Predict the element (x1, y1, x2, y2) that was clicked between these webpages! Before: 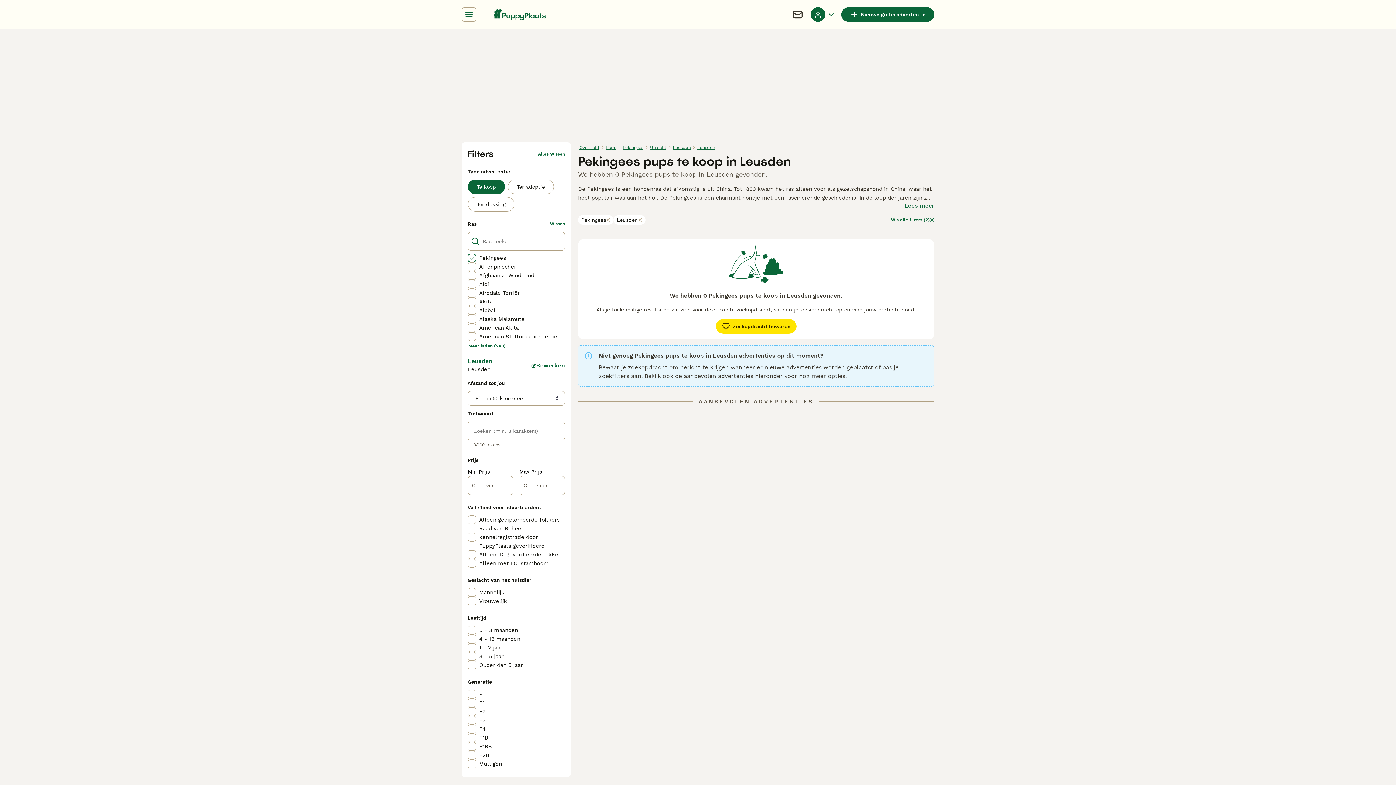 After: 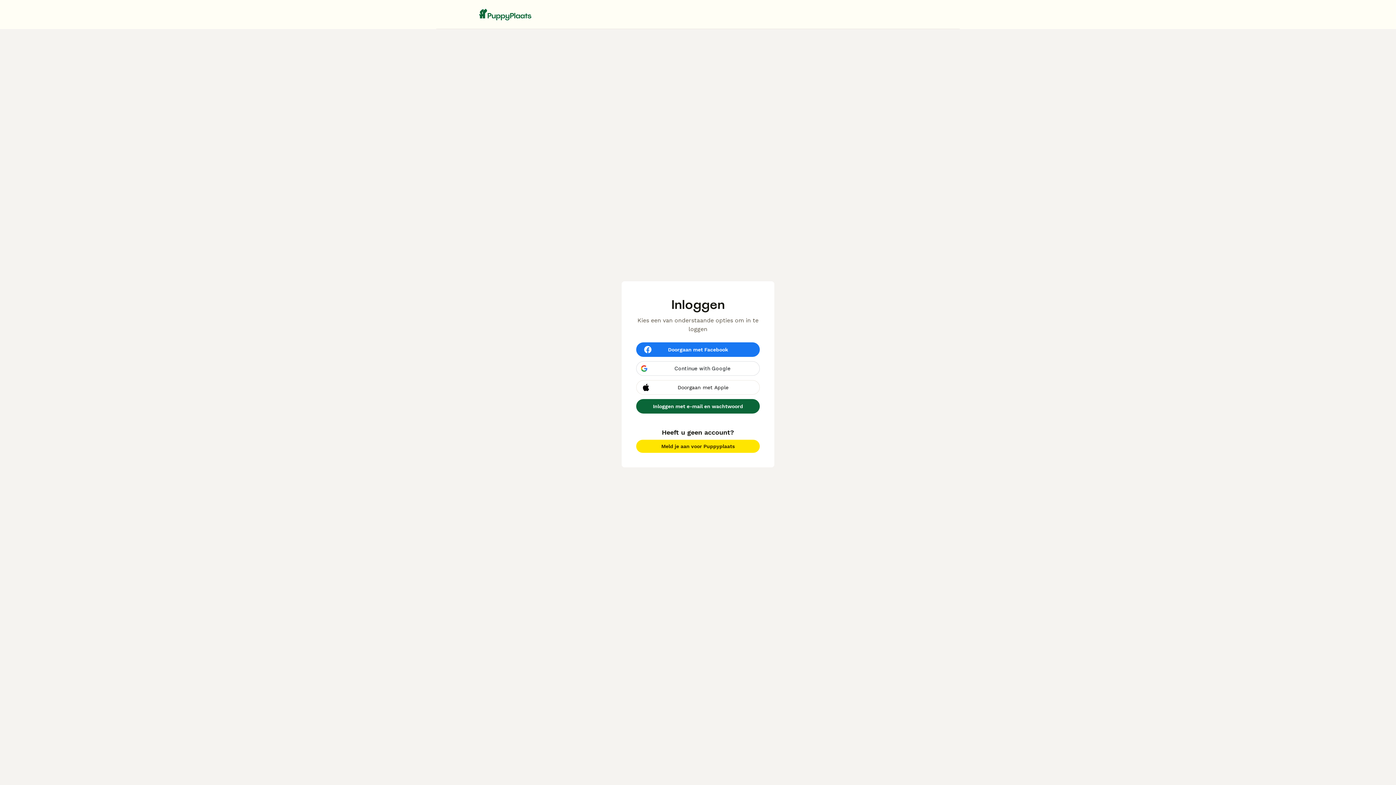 Action: bbox: (841, 7, 934, 21) label: Nieuwe gratis advertentie